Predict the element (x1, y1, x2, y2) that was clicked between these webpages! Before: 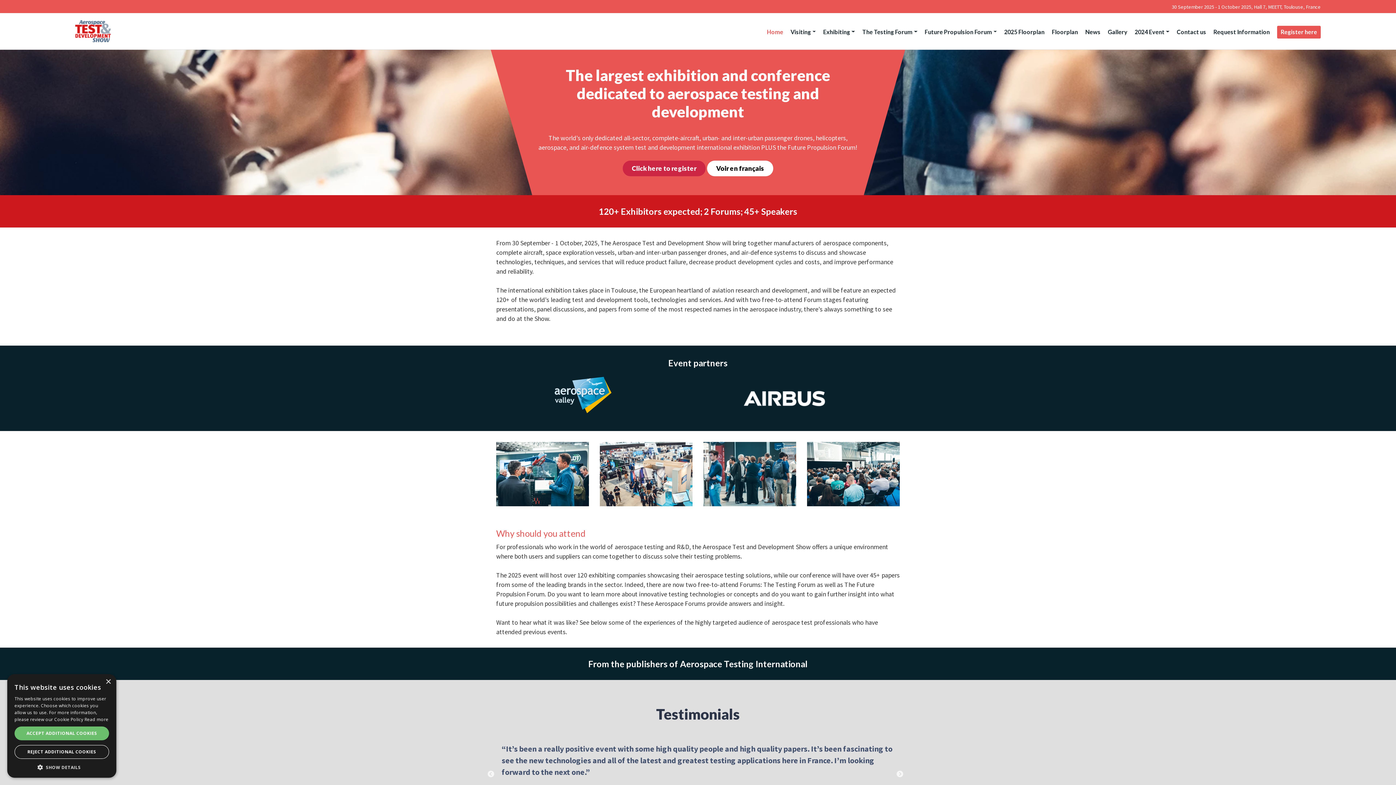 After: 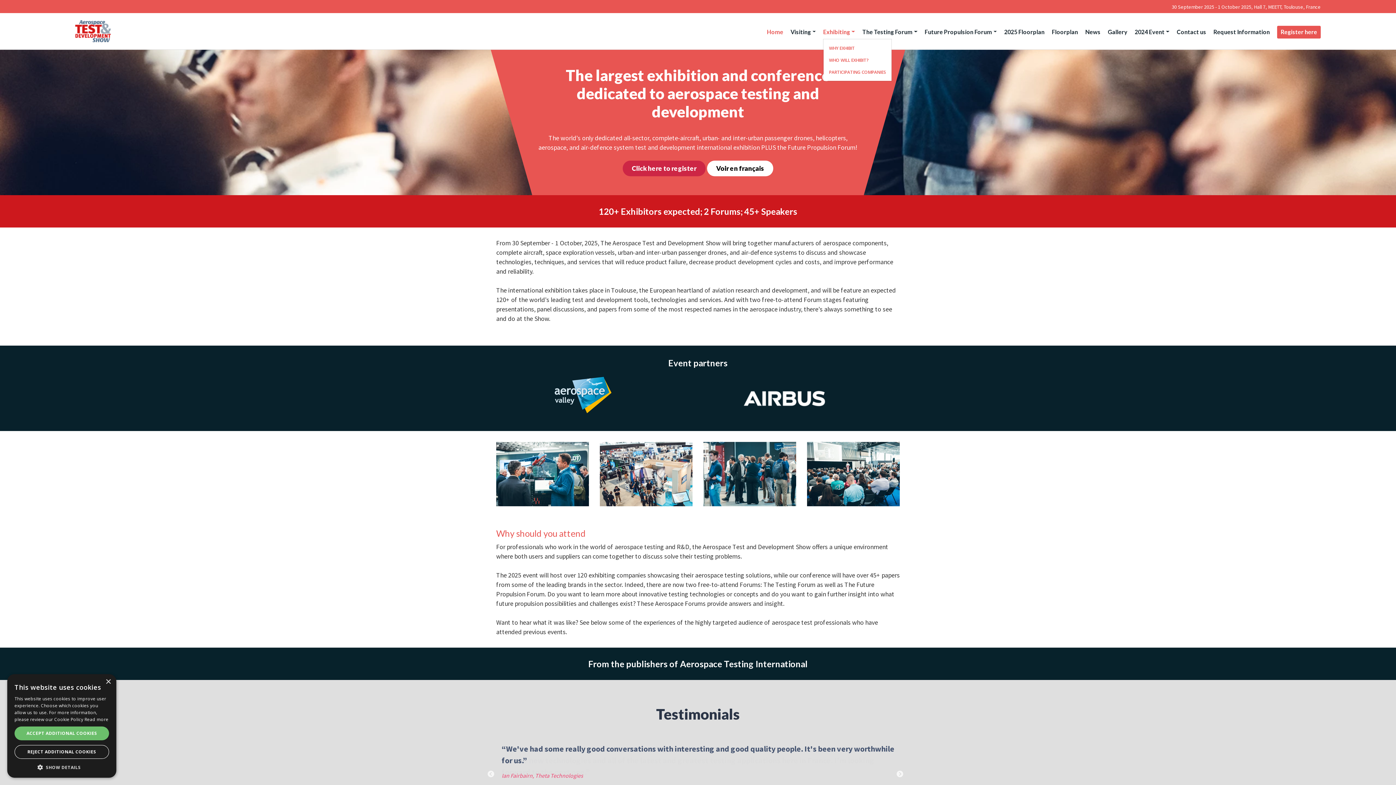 Action: label: Exhibiting bbox: (823, 27, 855, 38)